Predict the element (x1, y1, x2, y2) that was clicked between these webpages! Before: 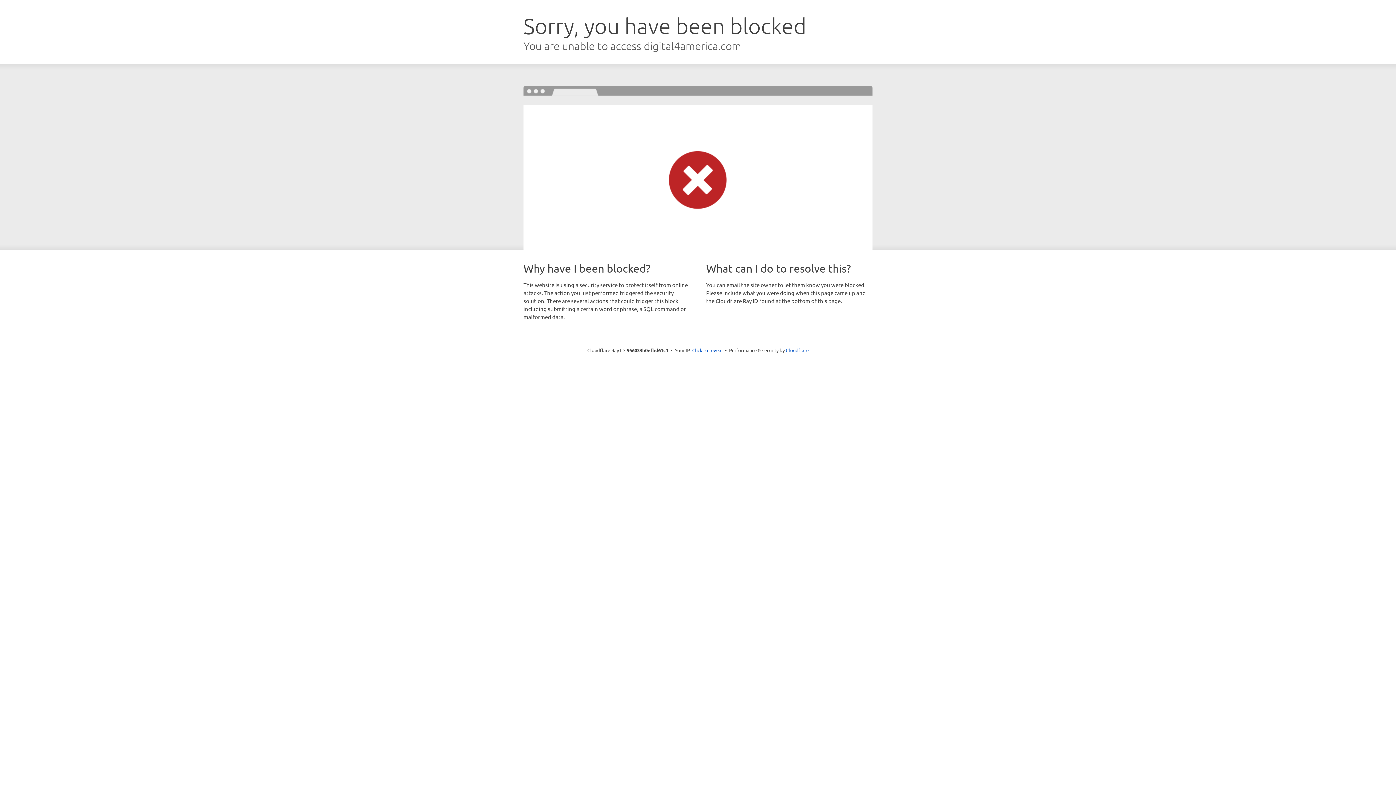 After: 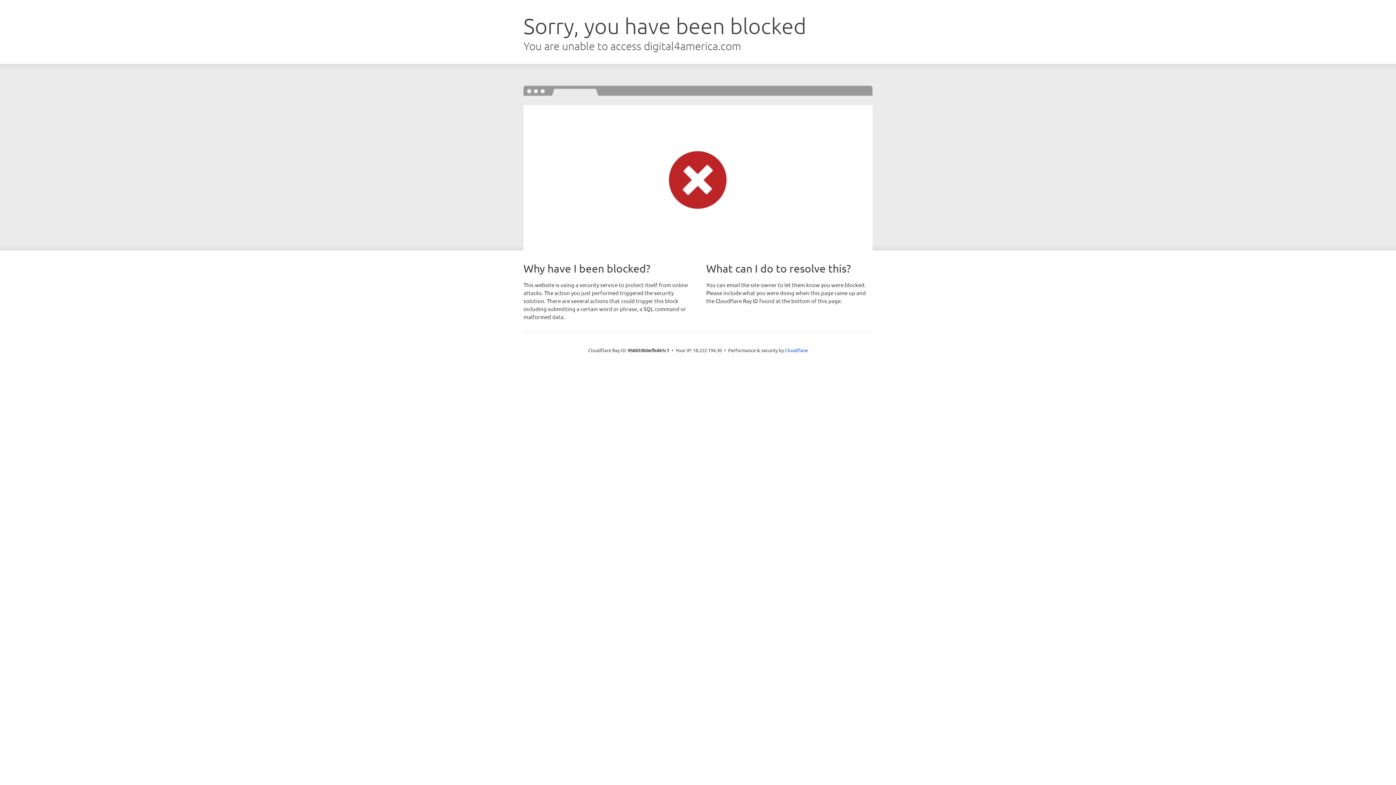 Action: bbox: (692, 346, 722, 353) label: Click to reveal